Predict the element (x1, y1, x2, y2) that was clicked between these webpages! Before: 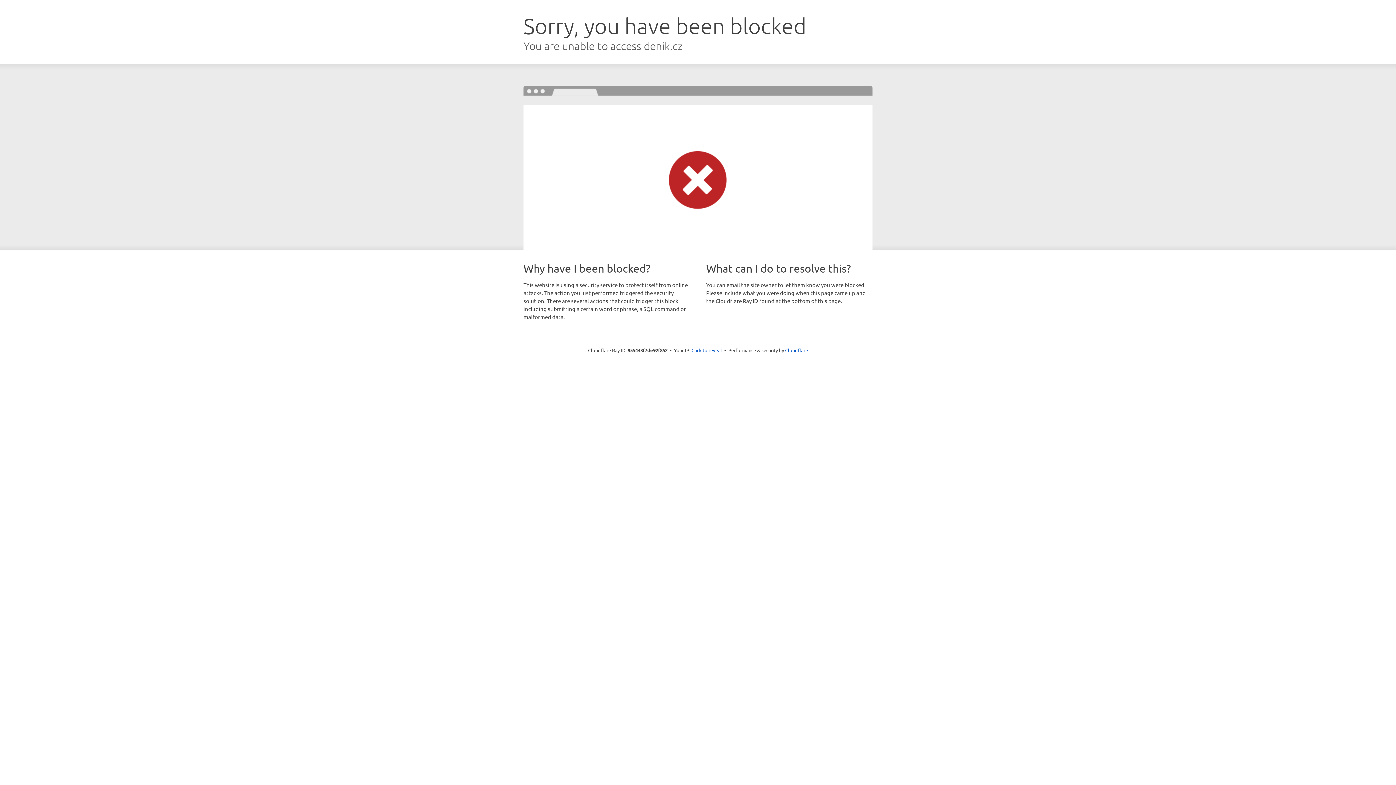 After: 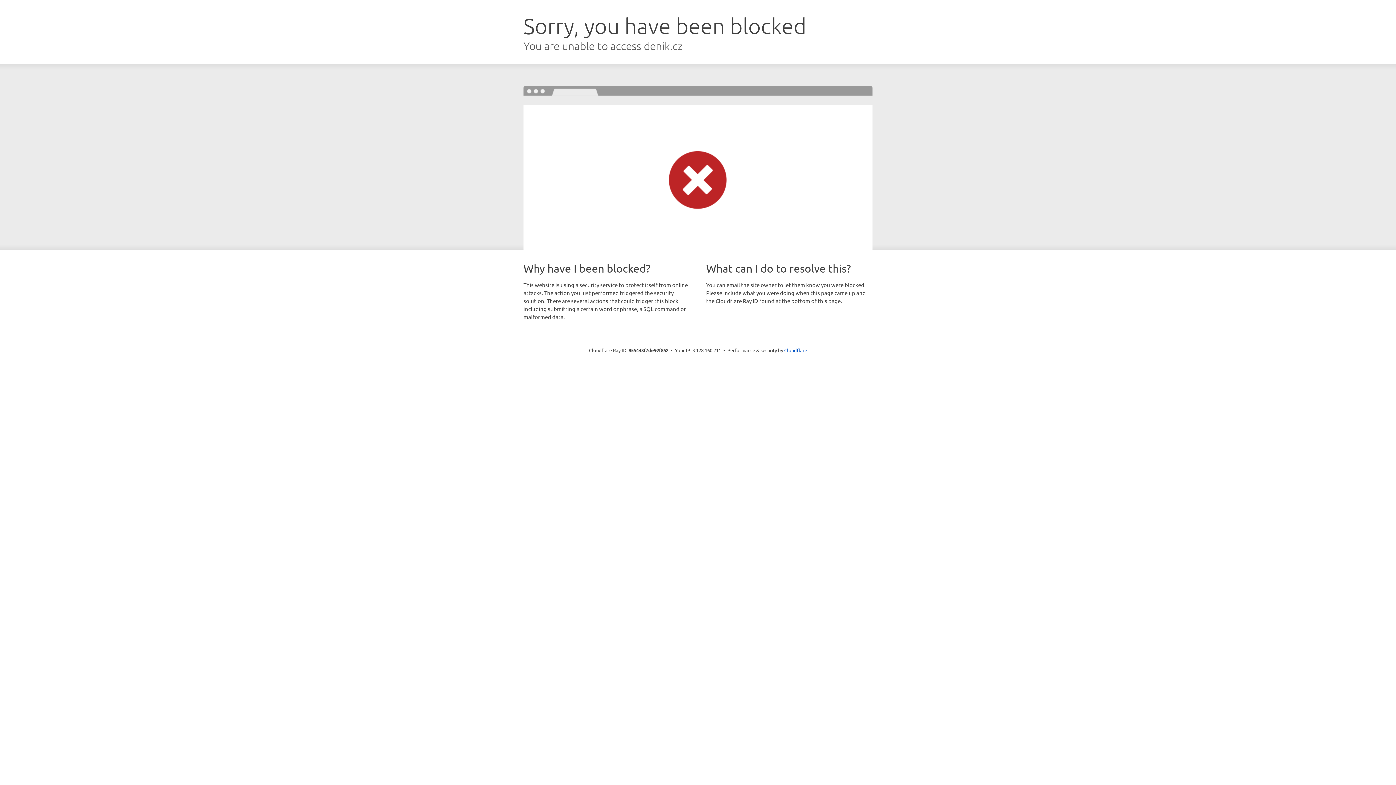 Action: bbox: (691, 346, 722, 353) label: Click to reveal